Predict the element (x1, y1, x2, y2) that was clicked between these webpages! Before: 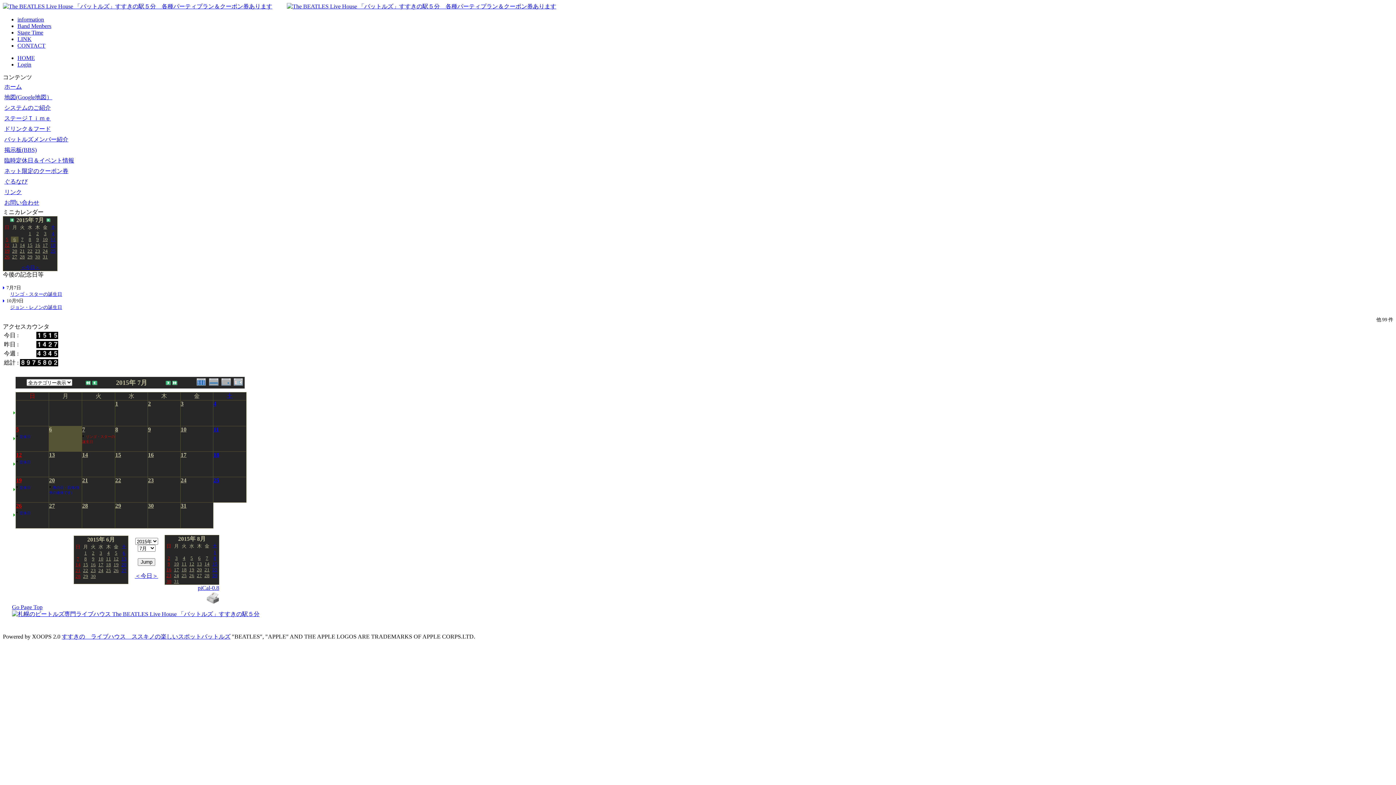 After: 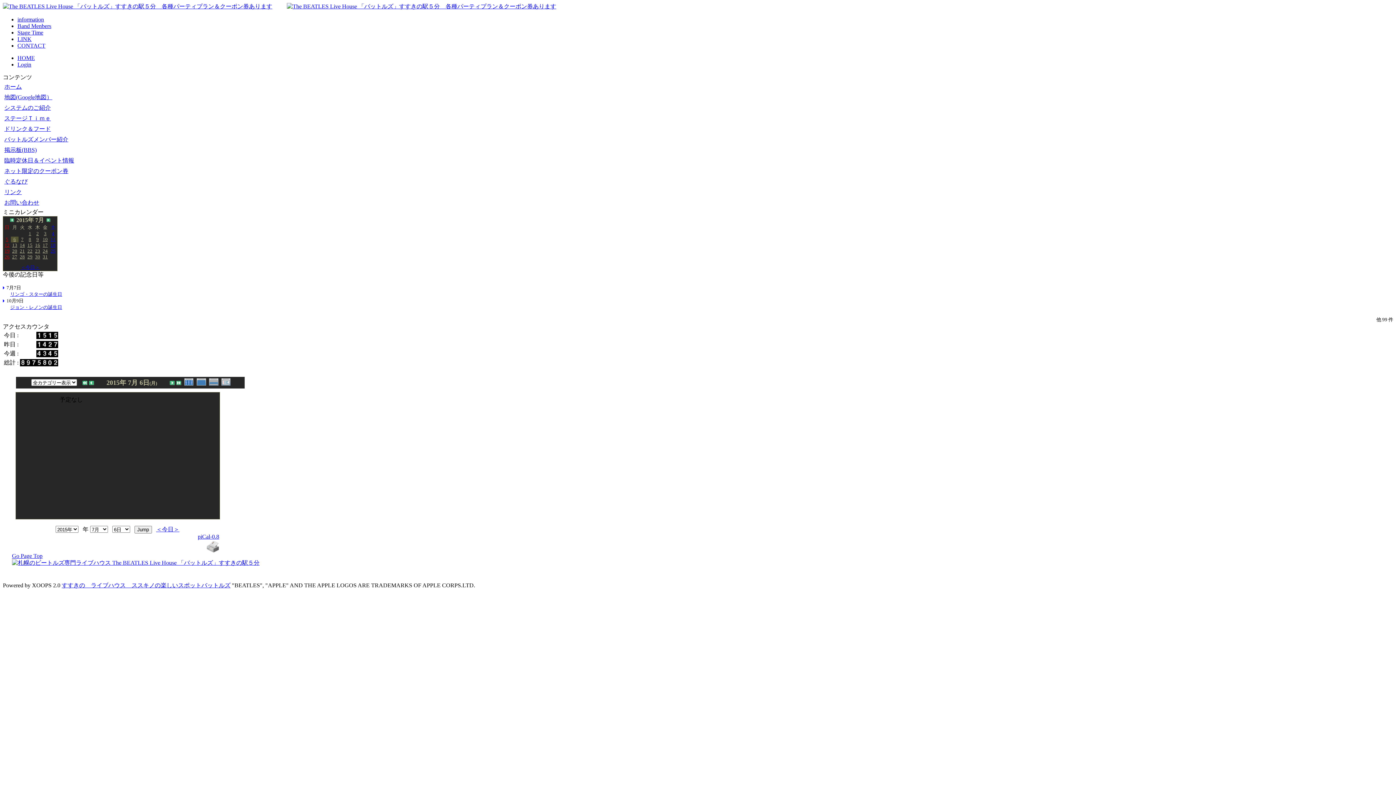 Action: bbox: (221, 383, 232, 387)